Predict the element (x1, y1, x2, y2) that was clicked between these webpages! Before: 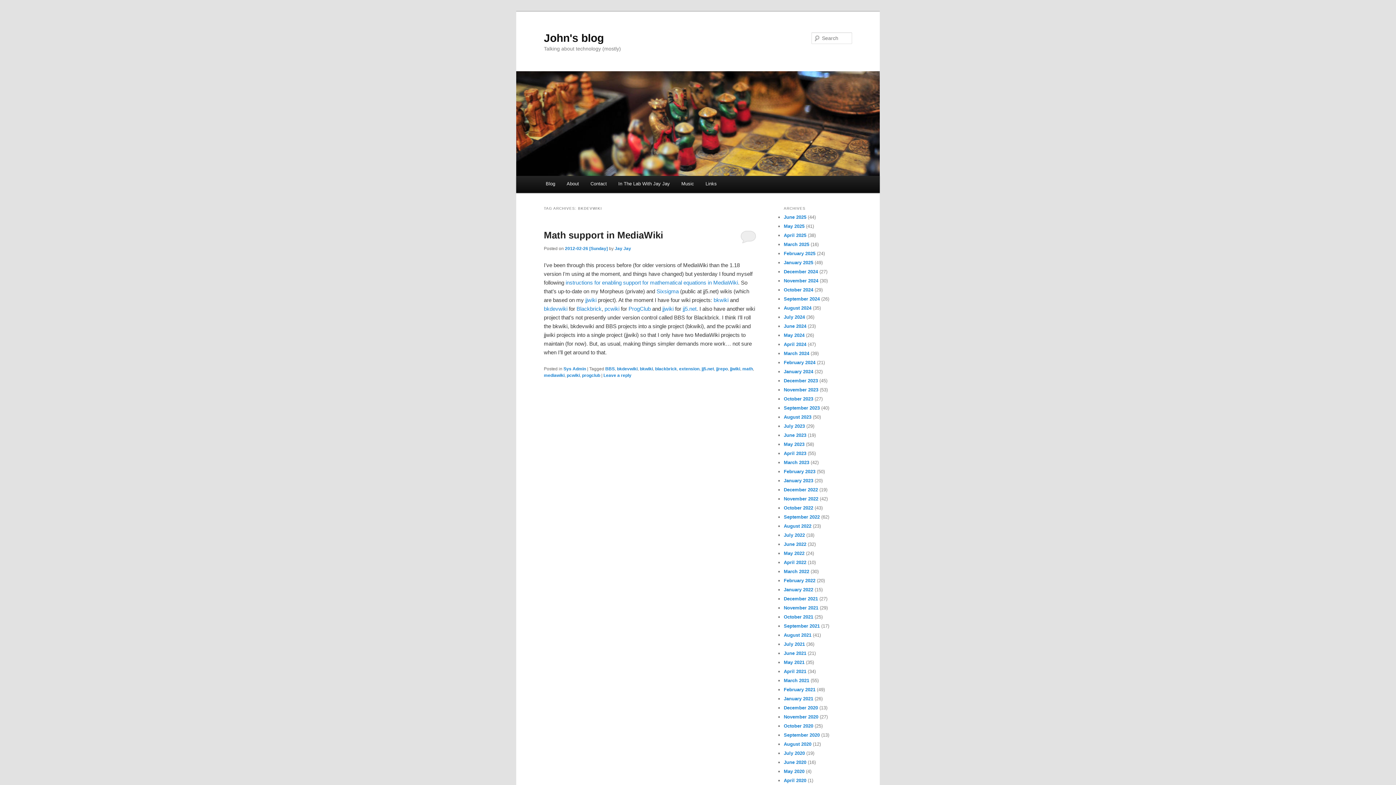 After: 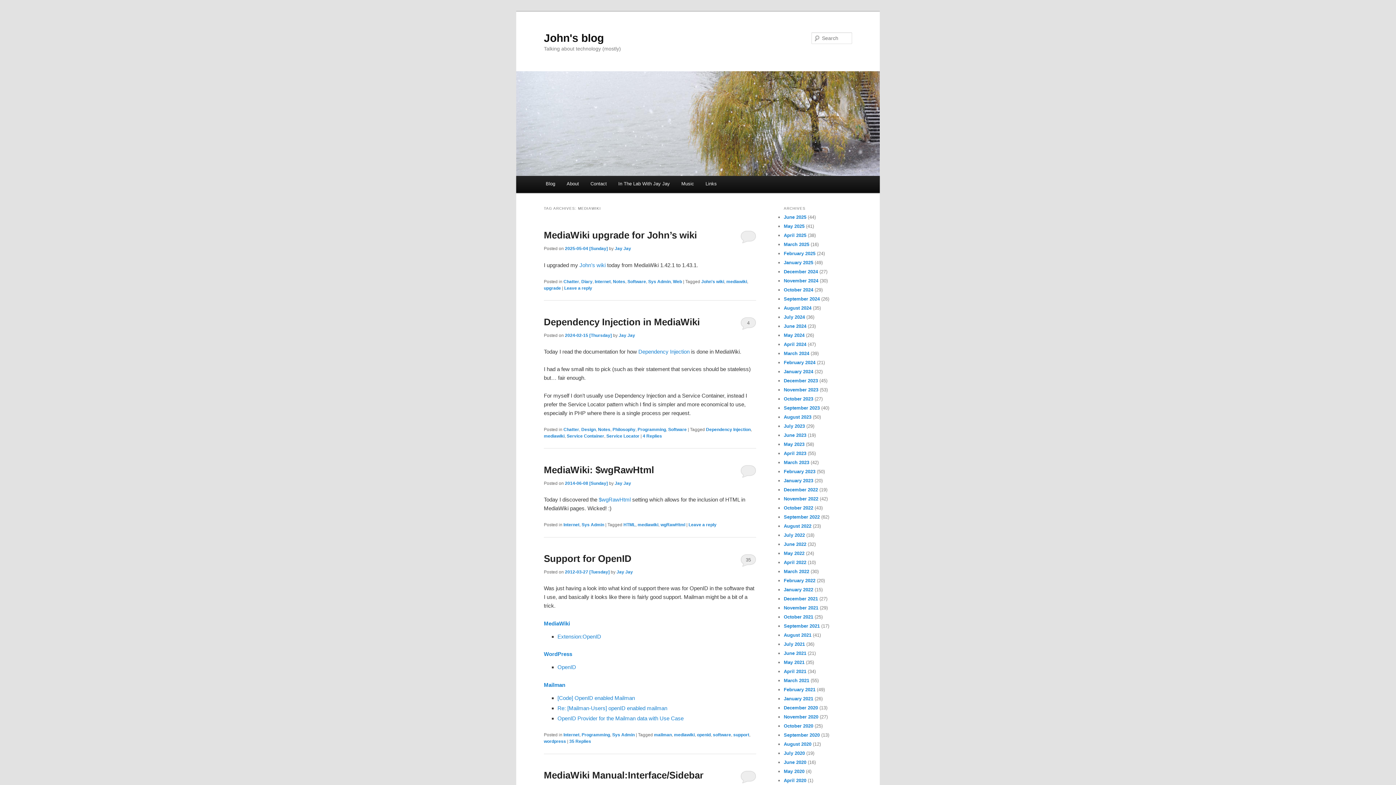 Action: bbox: (544, 373, 564, 378) label: mediawiki